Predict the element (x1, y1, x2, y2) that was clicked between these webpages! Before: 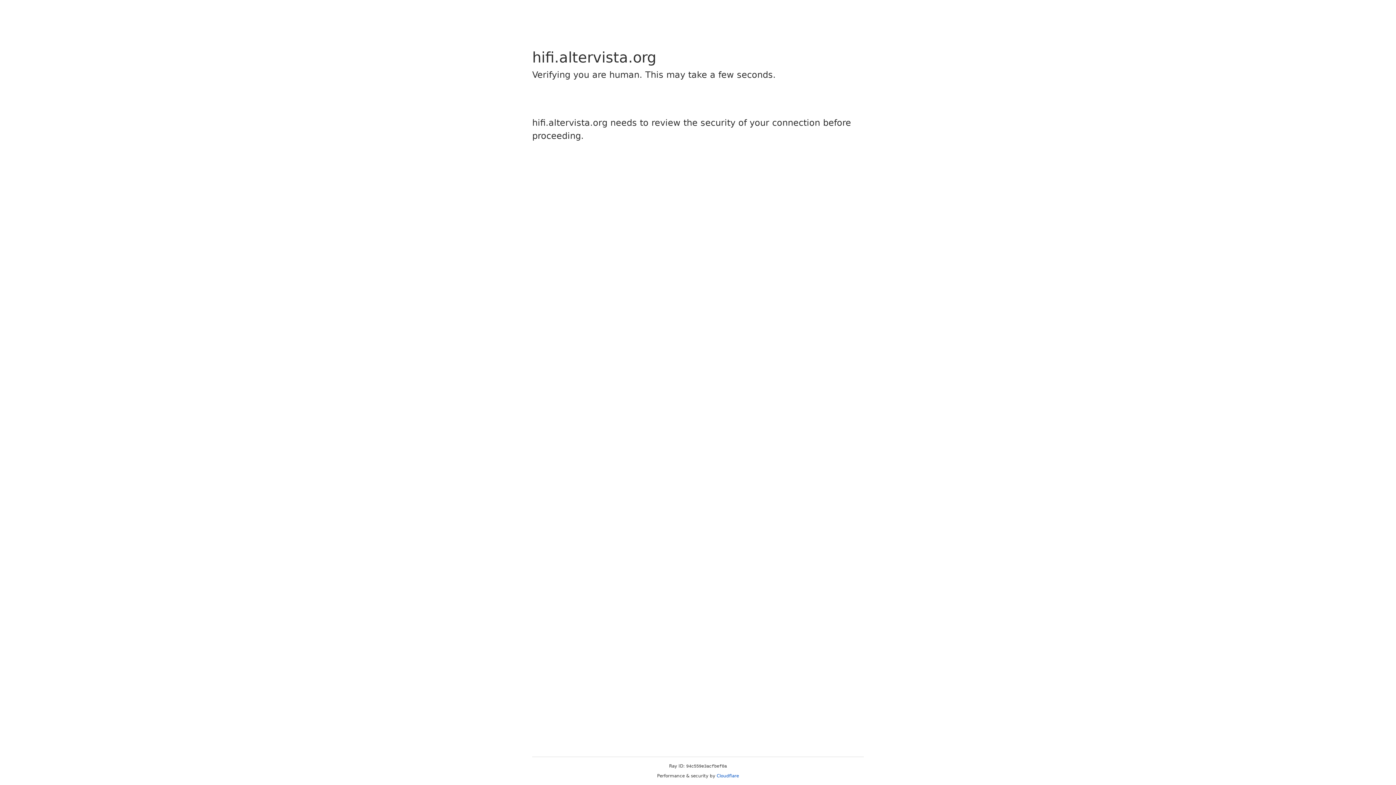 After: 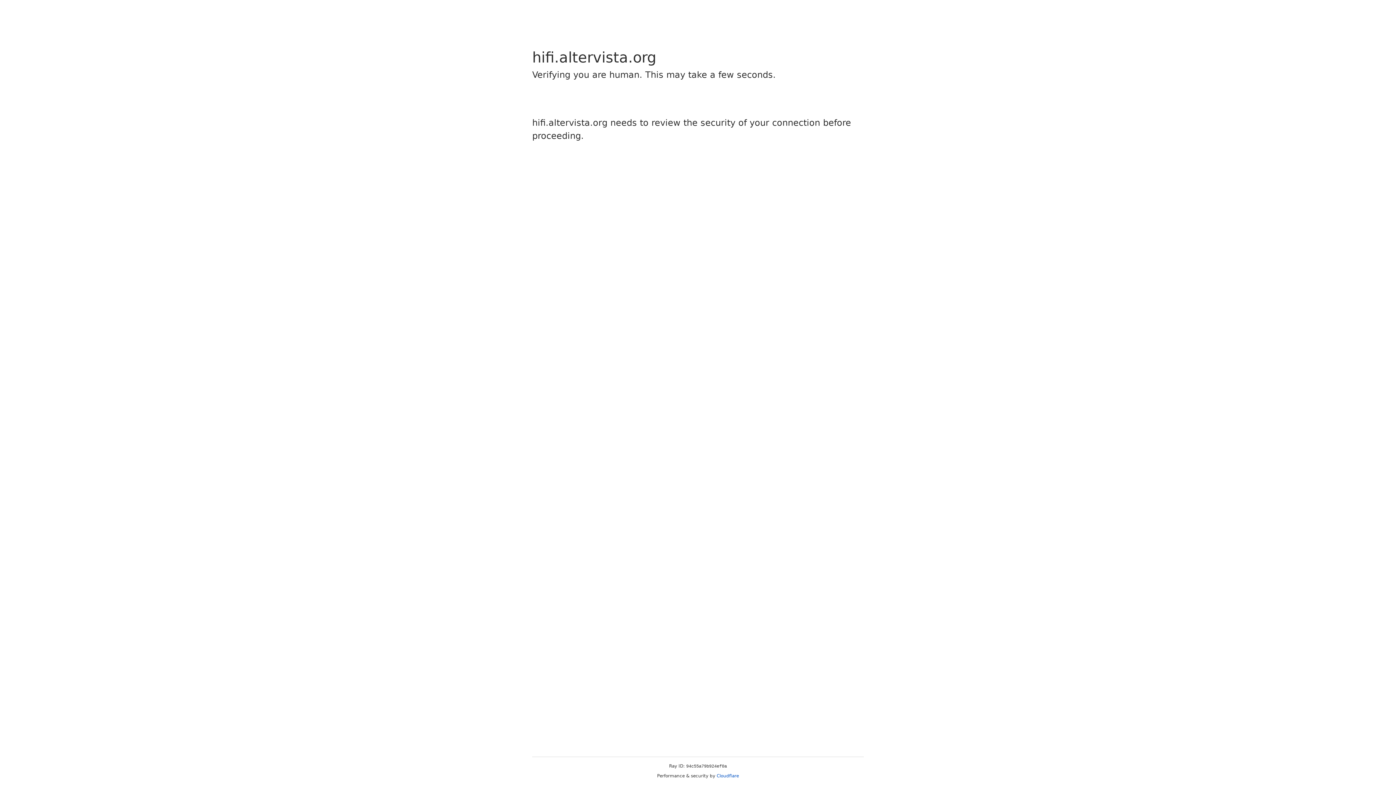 Action: bbox: (716, 773, 739, 778) label: Cloudflare